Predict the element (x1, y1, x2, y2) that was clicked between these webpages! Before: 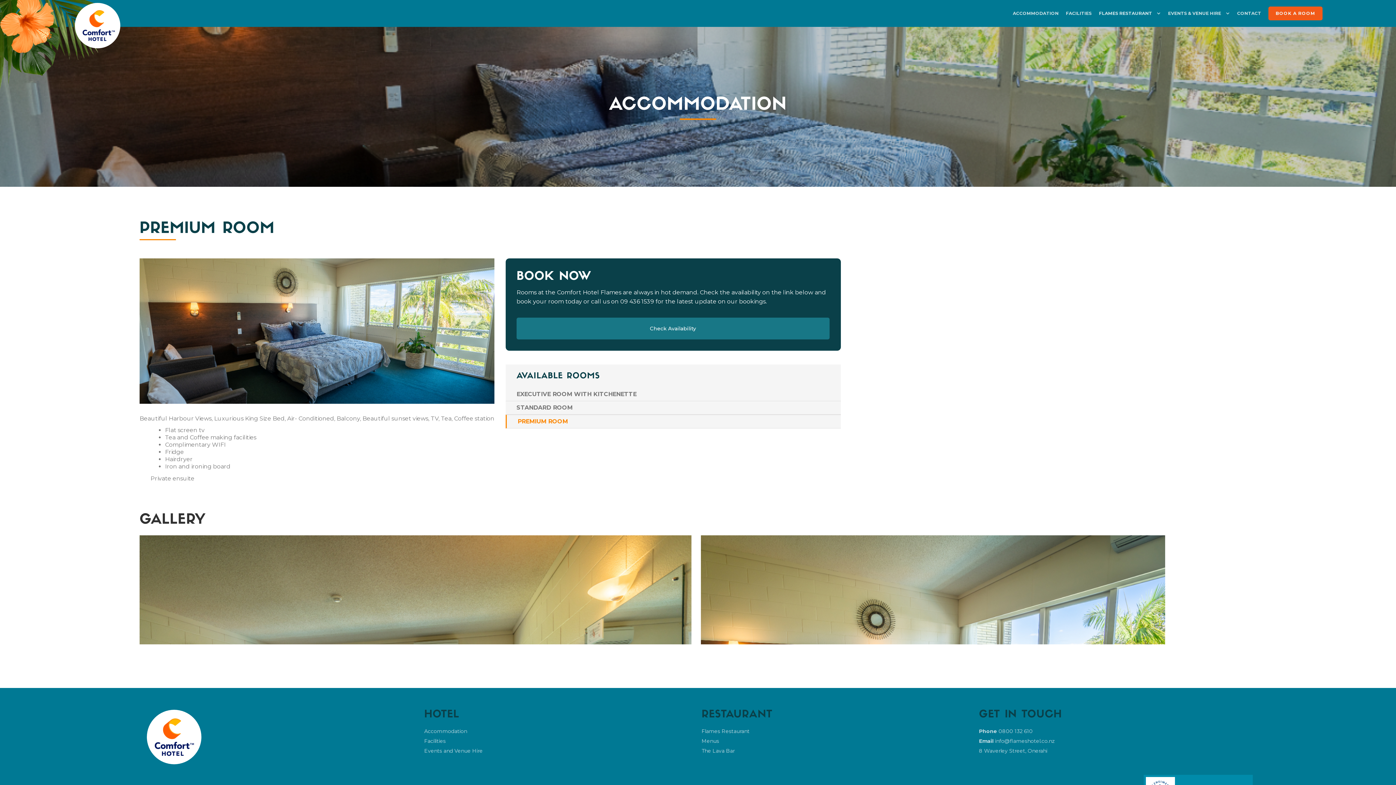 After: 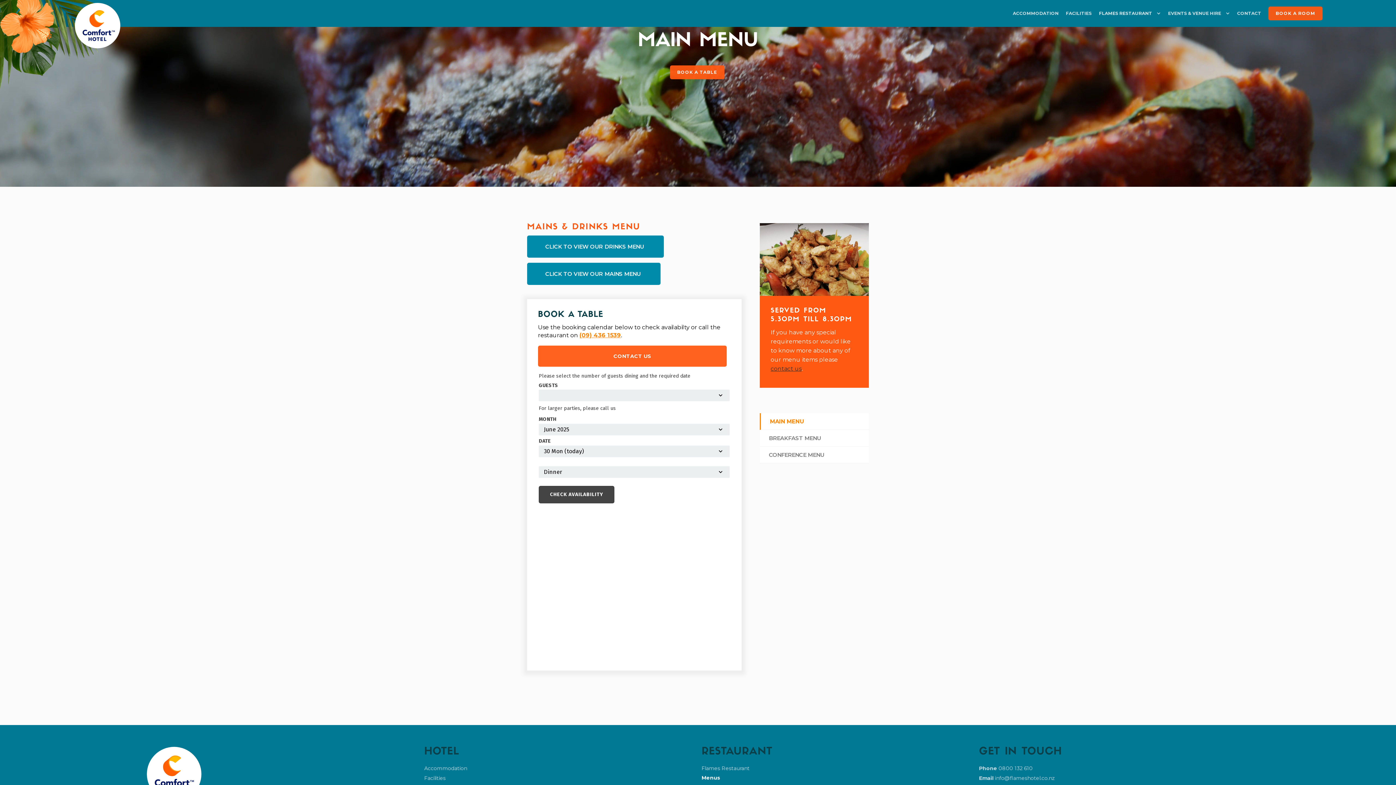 Action: label: Menus bbox: (701, 737, 719, 745)